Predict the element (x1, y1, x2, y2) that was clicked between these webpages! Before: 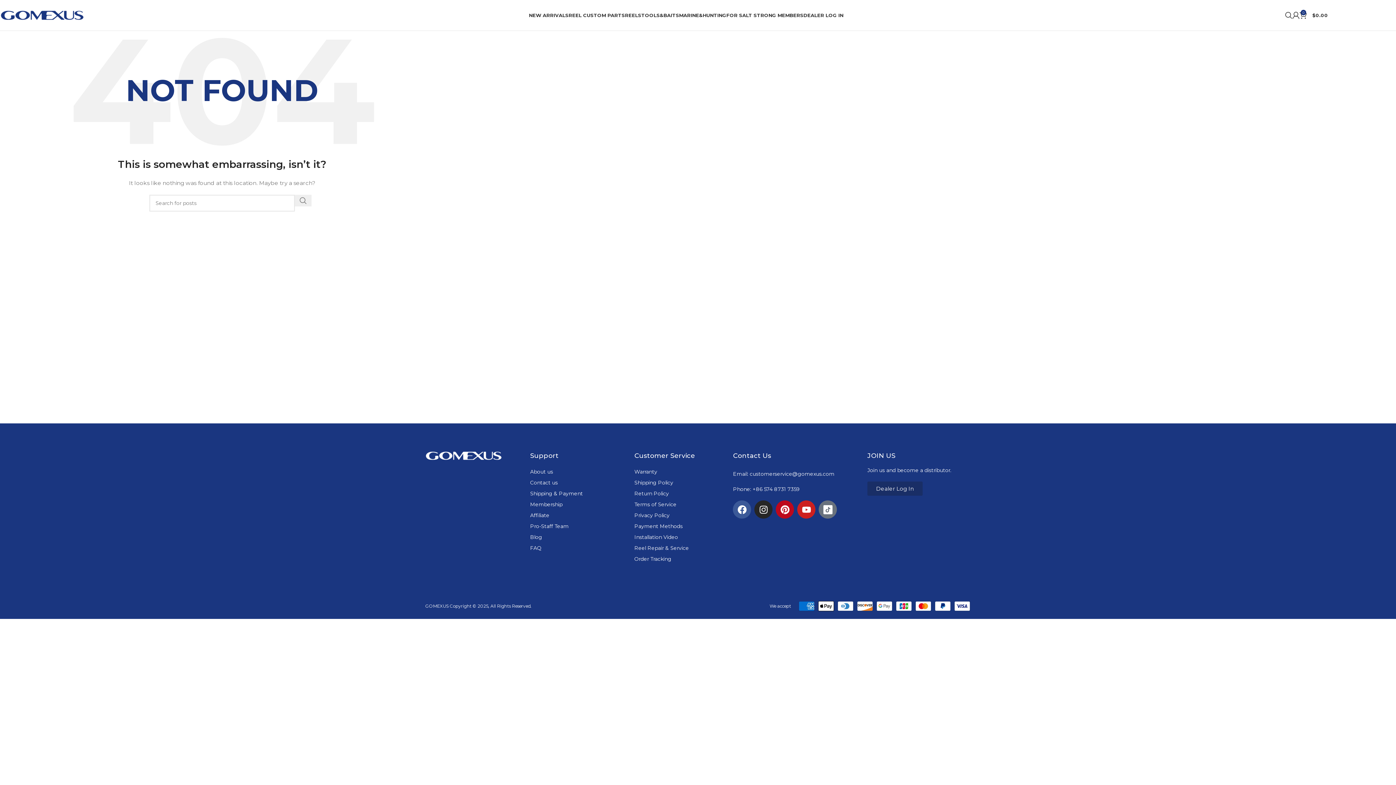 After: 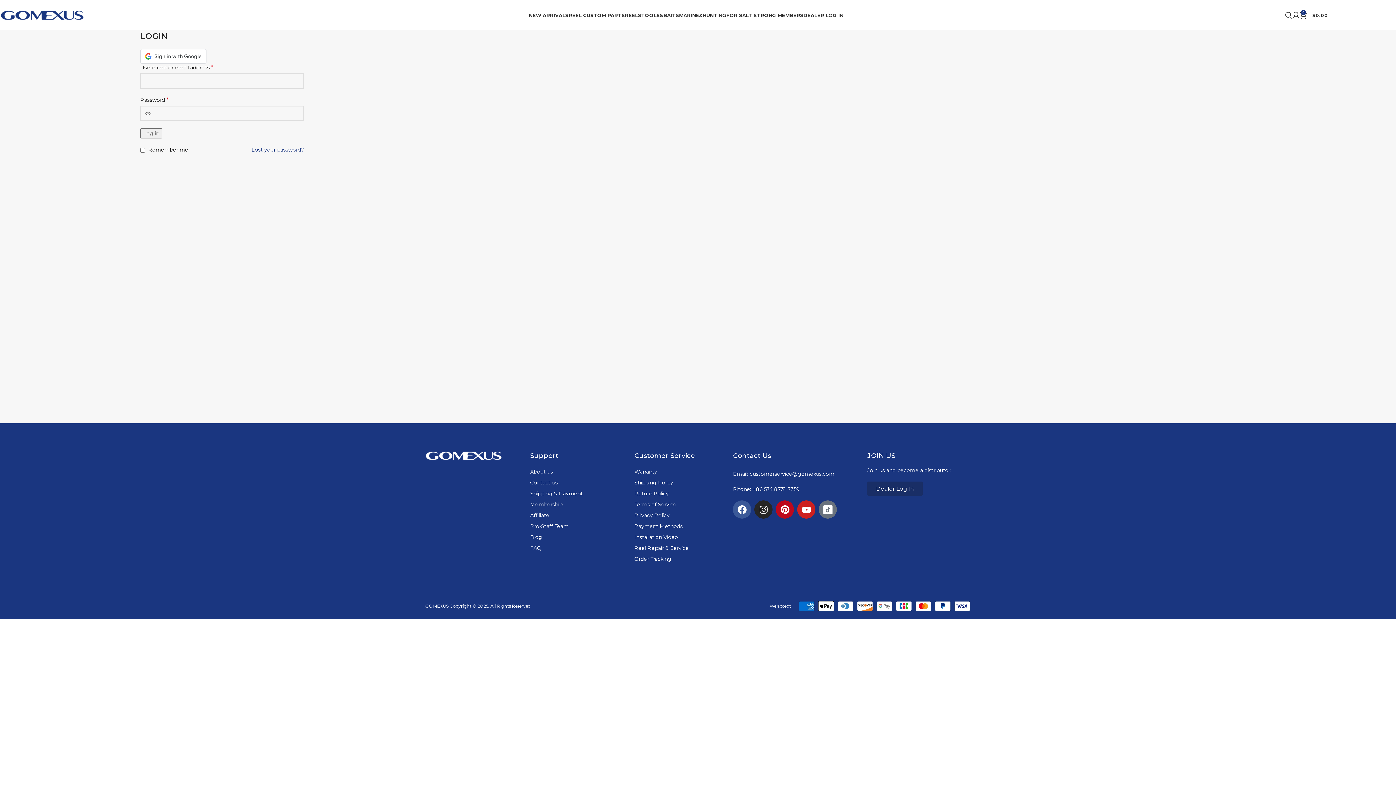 Action: bbox: (1292, 8, 1300, 22)